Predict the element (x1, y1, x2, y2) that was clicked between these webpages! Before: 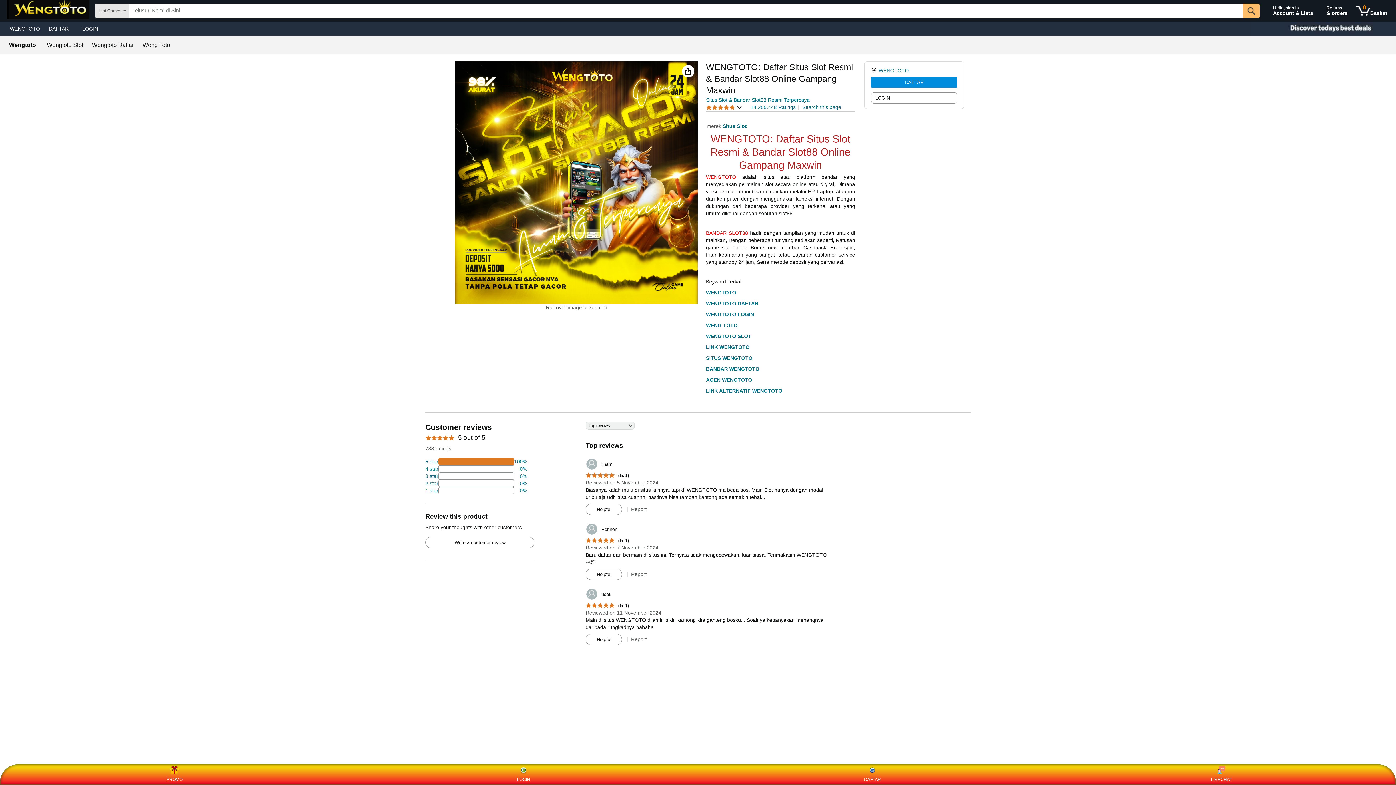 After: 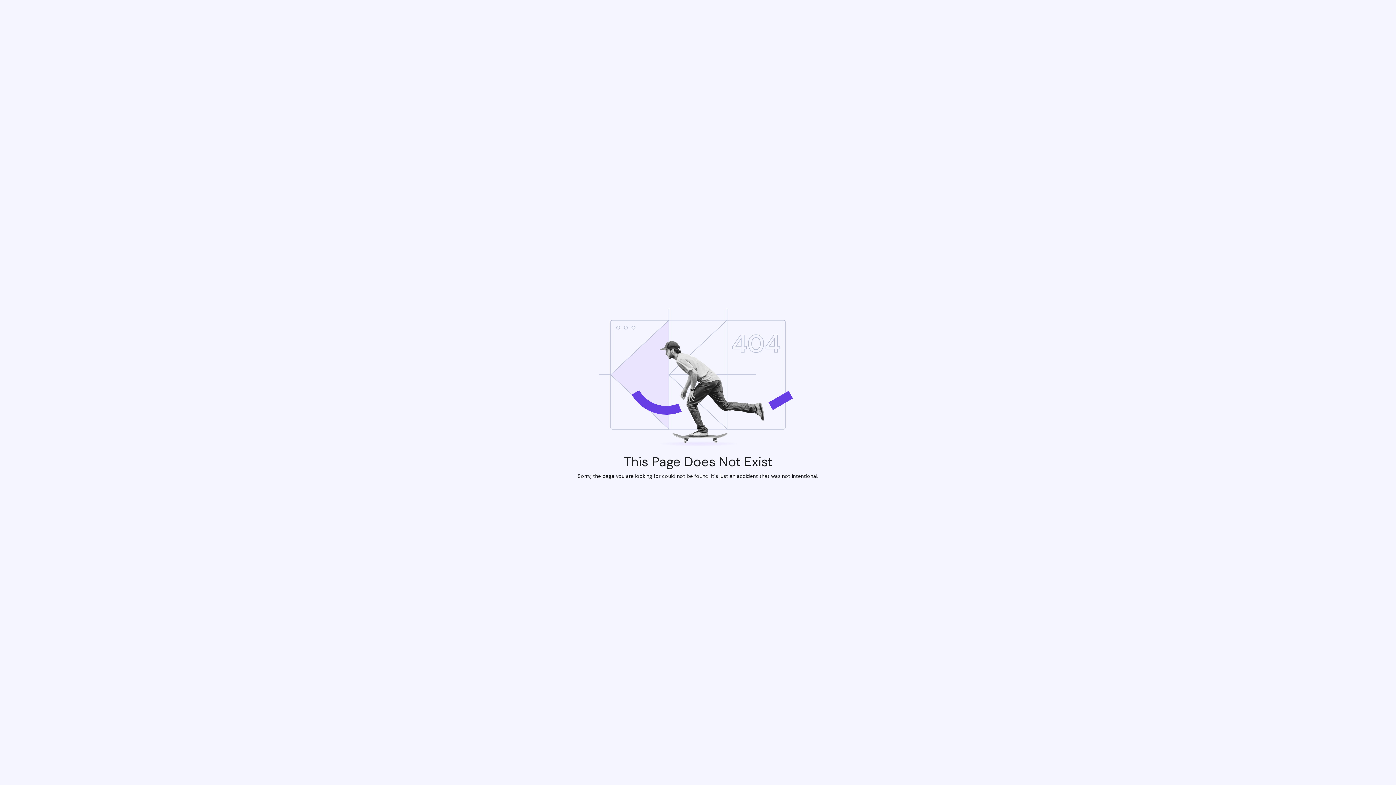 Action: label: 	Henhen bbox: (585, 523, 617, 535)